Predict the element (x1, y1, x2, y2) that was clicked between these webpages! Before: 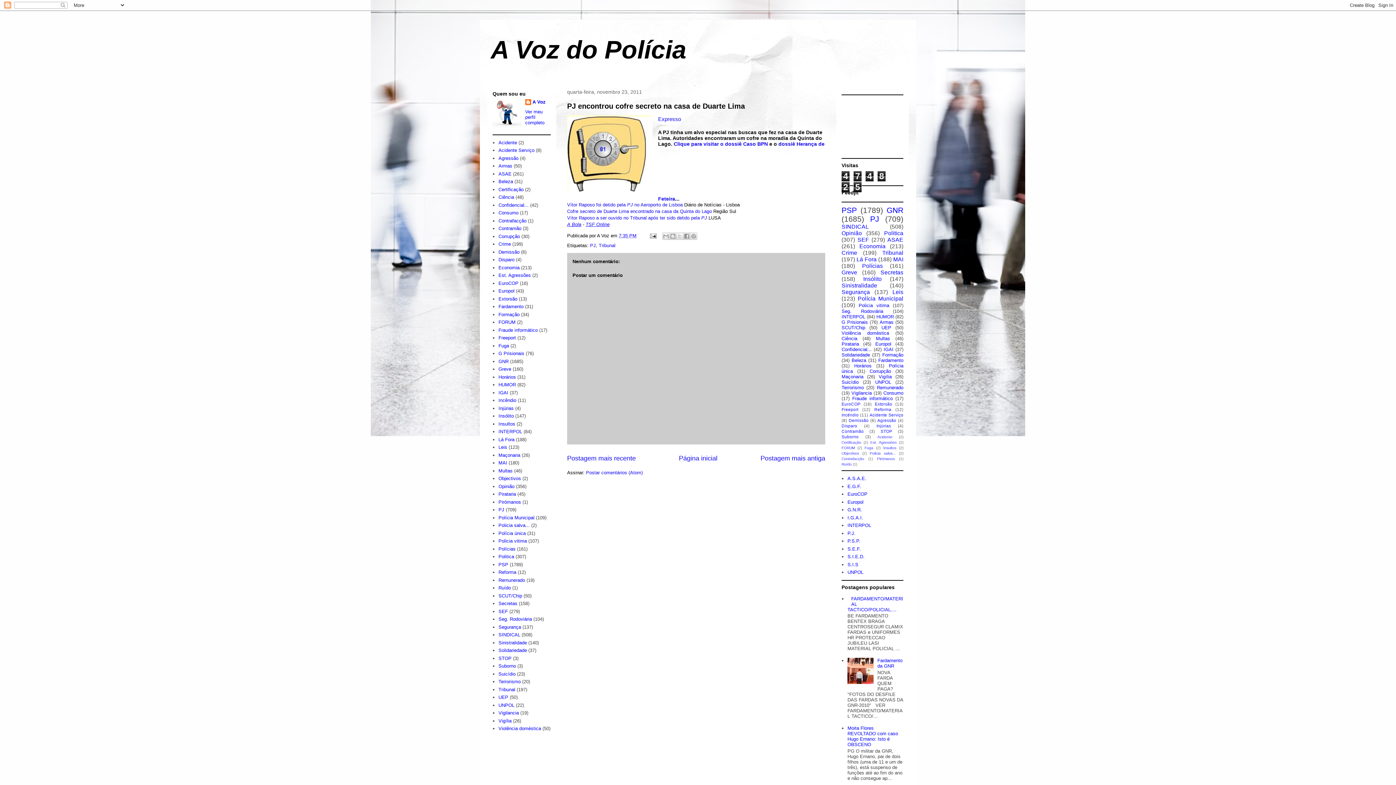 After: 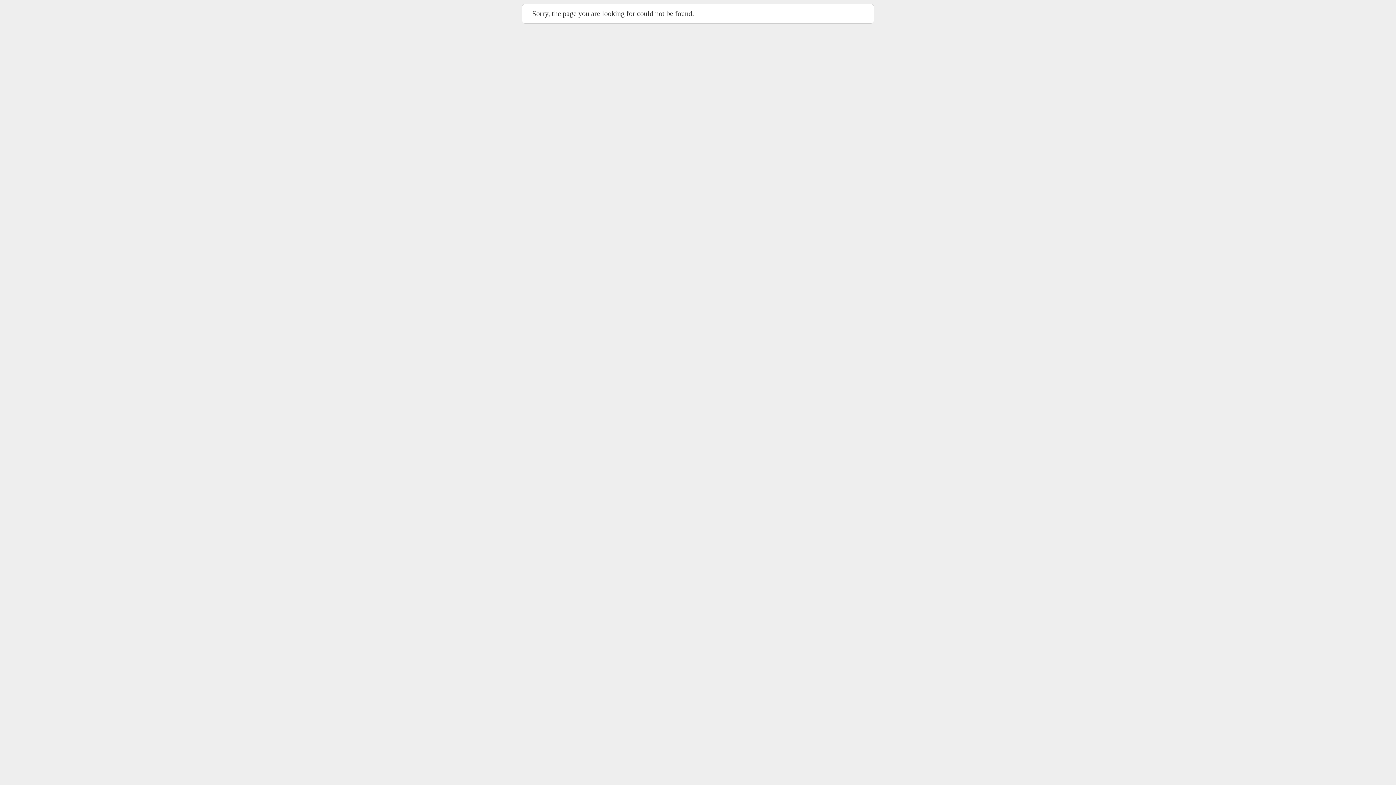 Action: bbox: (847, 562, 858, 567) label: S.I.S